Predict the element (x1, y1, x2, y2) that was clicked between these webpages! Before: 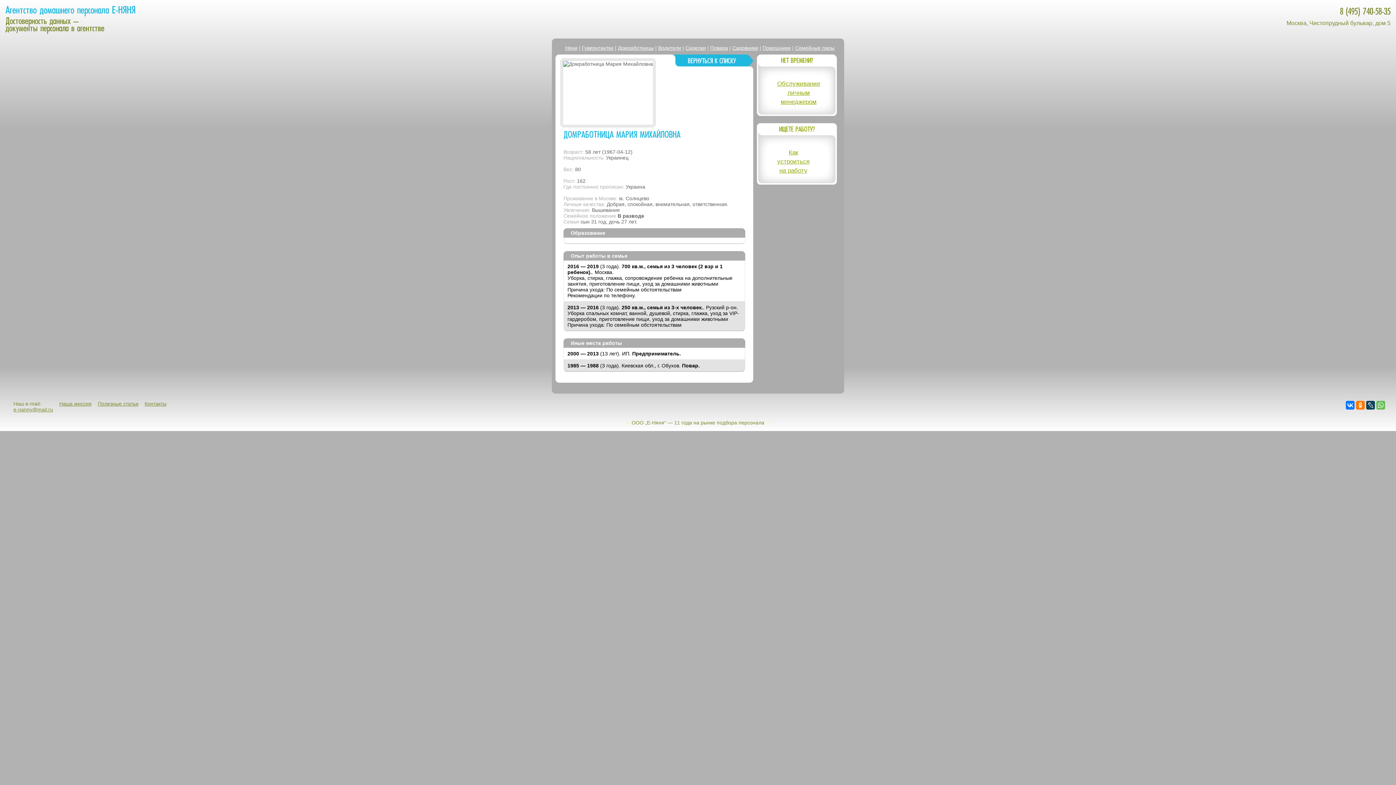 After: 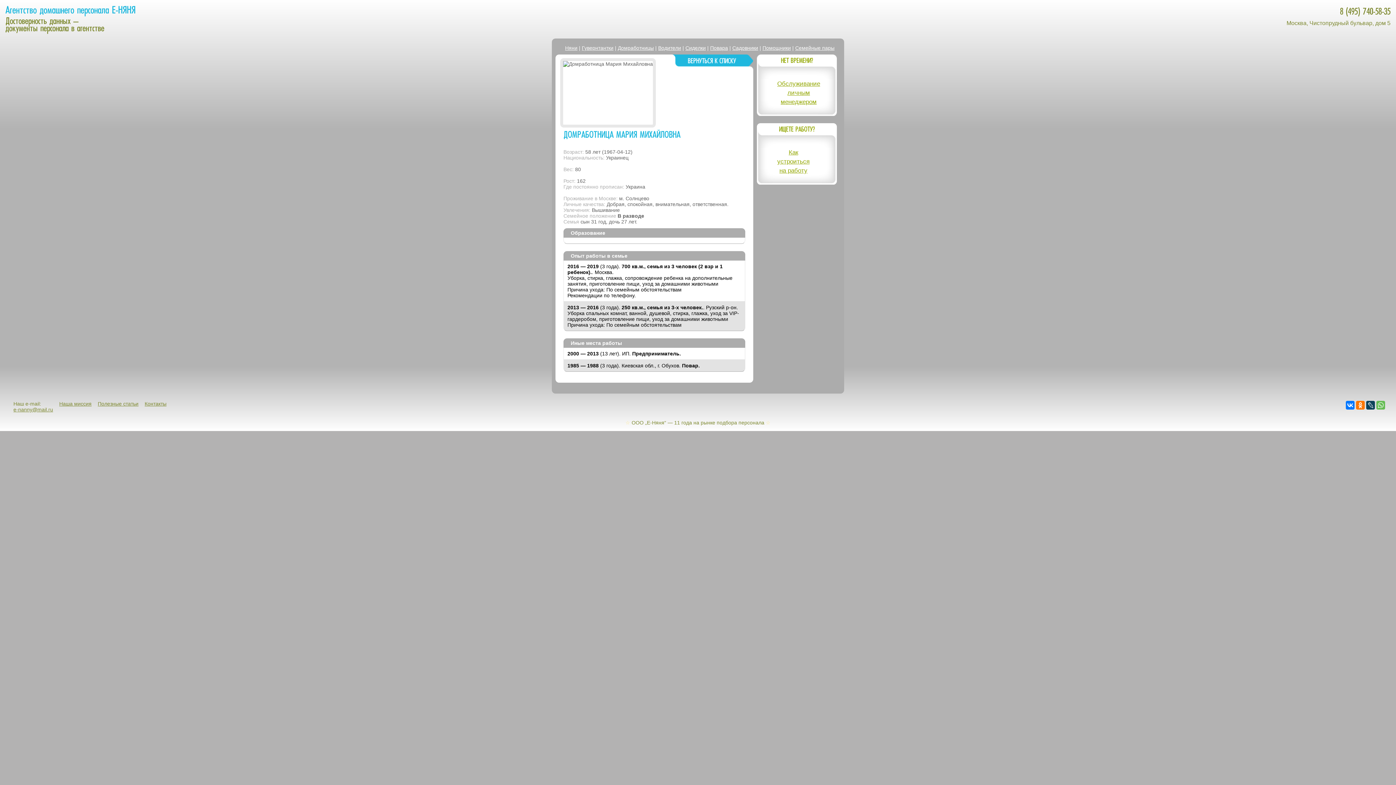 Action: label: 8 (495) 740-58-35 bbox: (1340, 5, 1390, 19)